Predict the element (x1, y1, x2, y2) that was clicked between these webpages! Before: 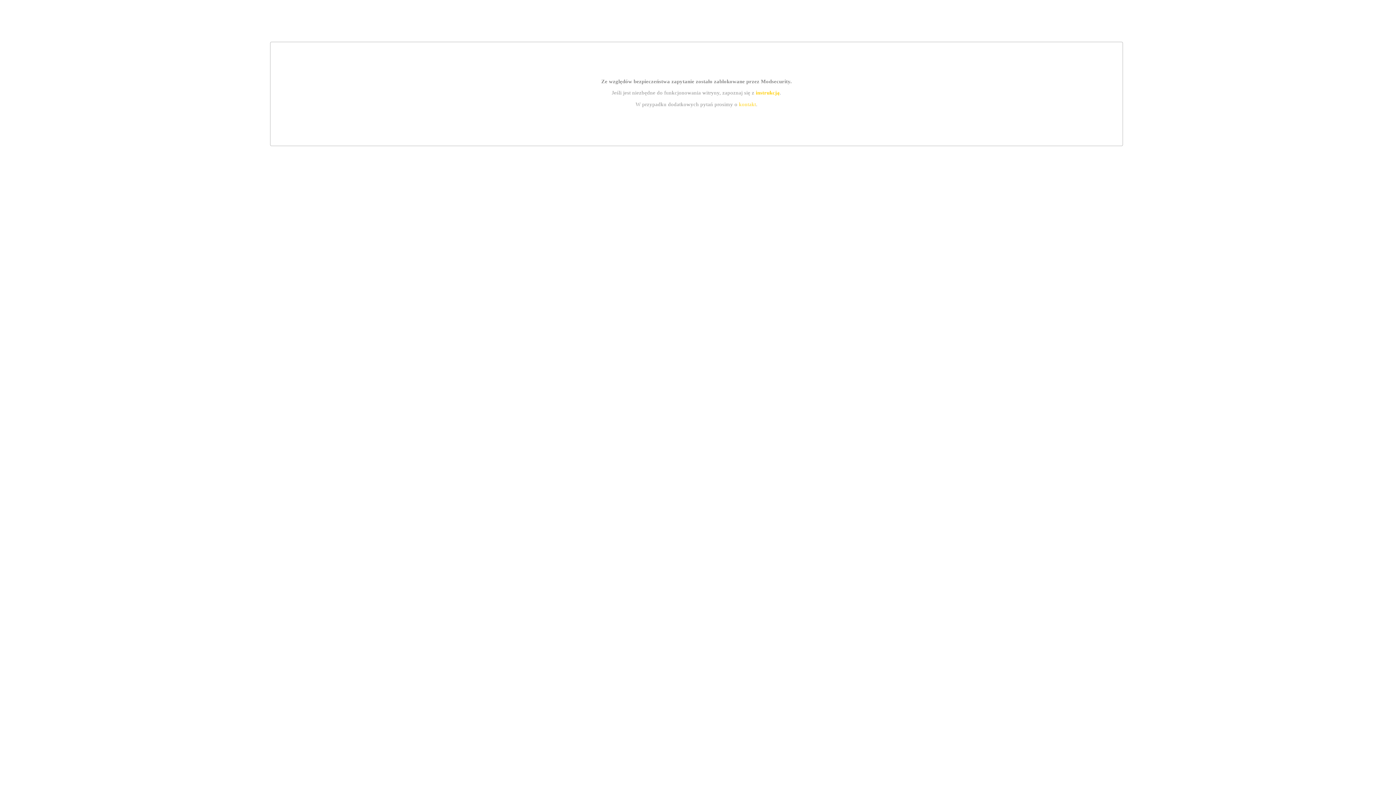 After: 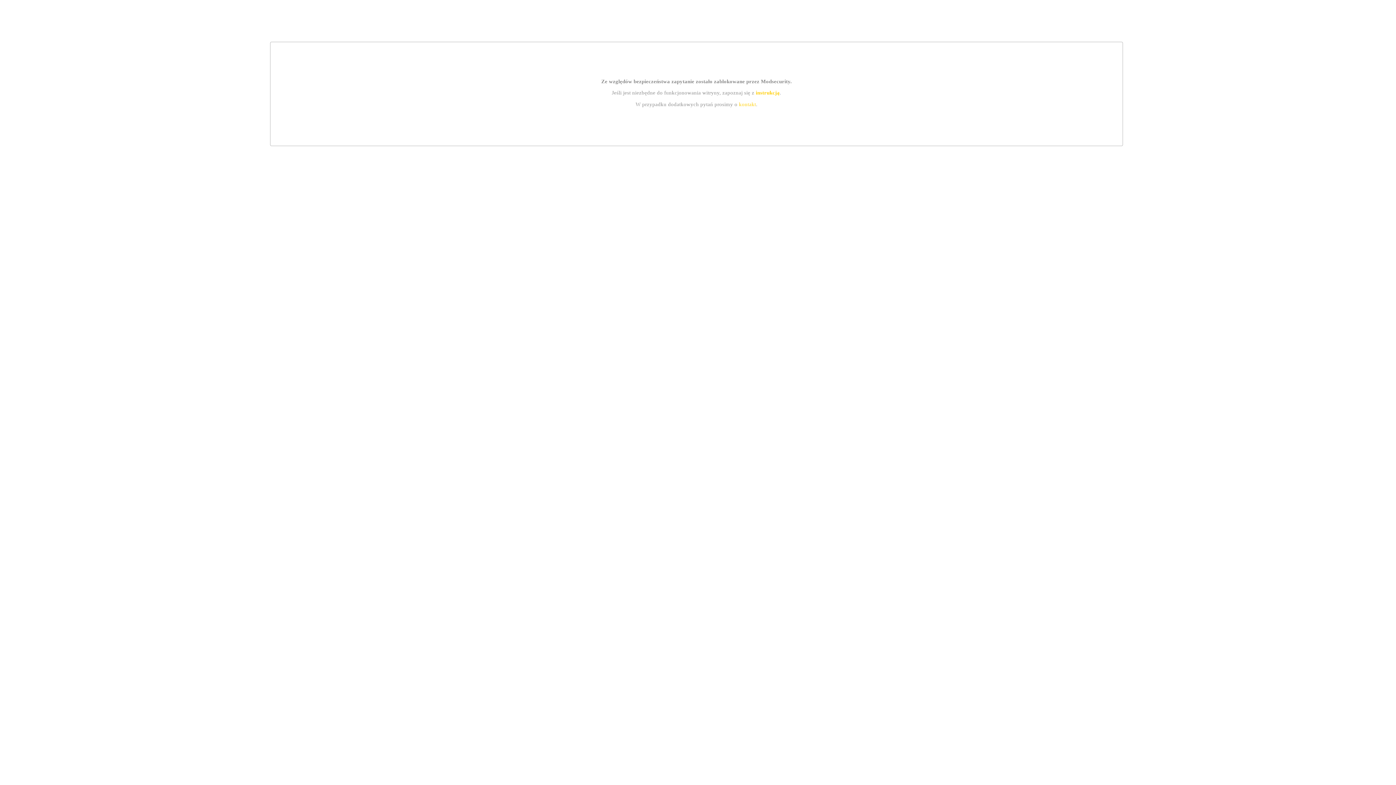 Action: bbox: (739, 101, 756, 107) label: kontakt